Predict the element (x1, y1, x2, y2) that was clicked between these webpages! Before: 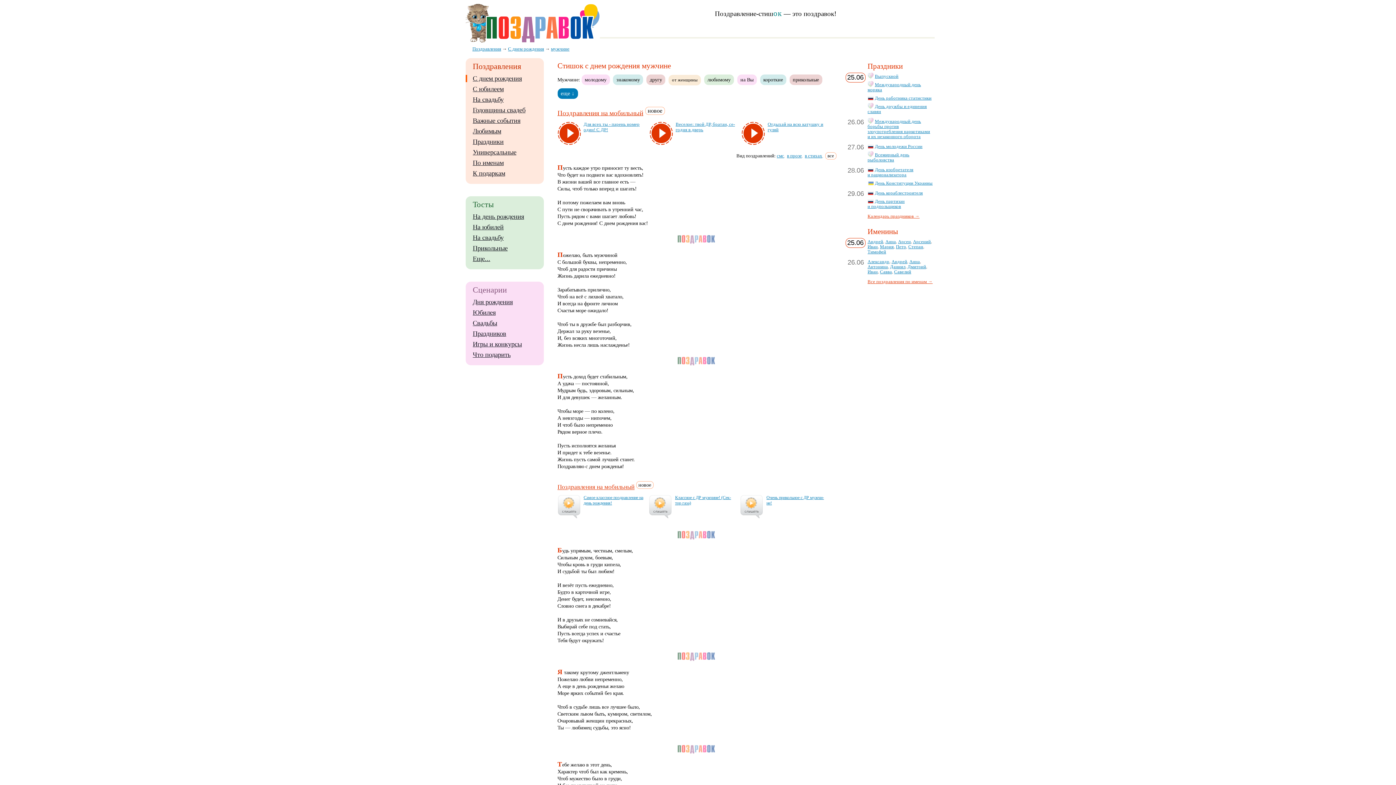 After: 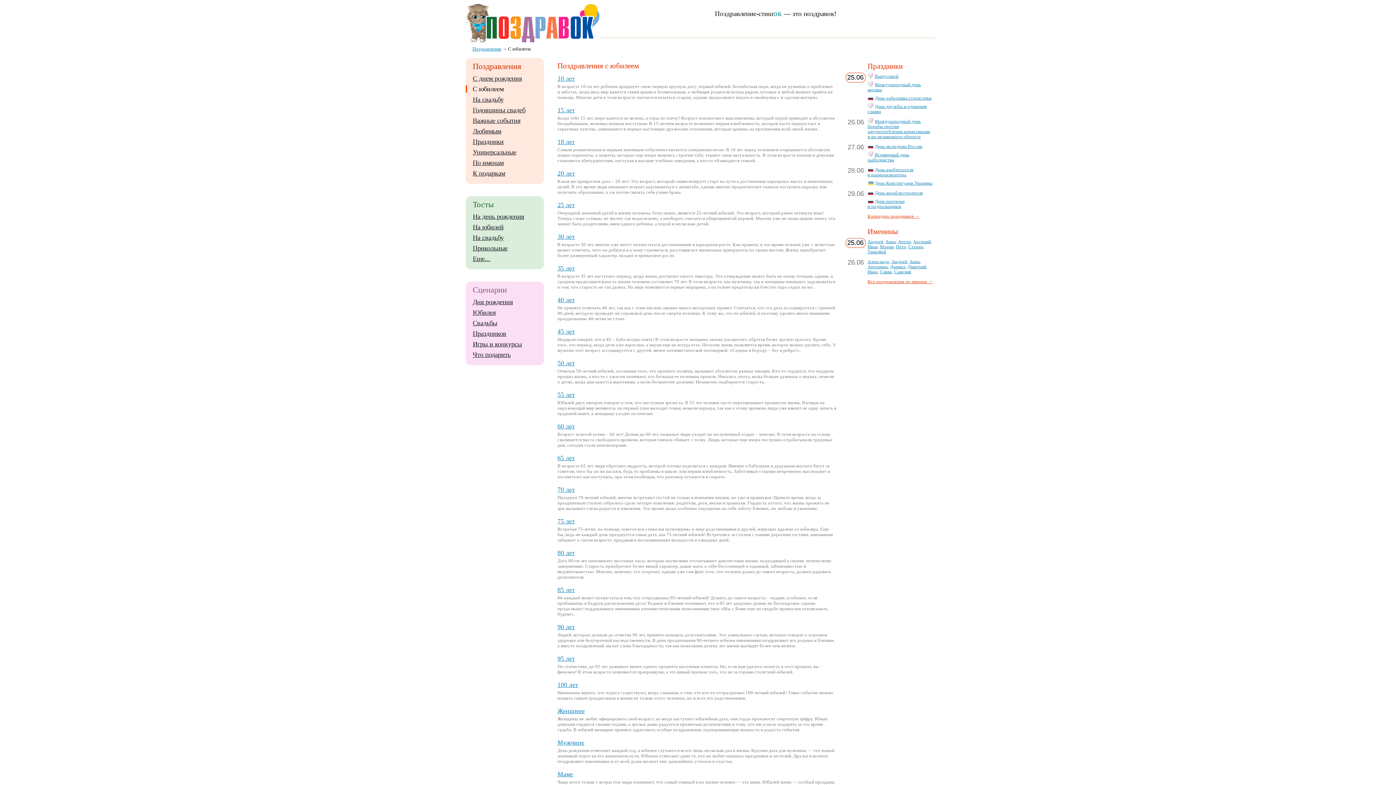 Action: bbox: (472, 85, 503, 92) label: С юбилеем